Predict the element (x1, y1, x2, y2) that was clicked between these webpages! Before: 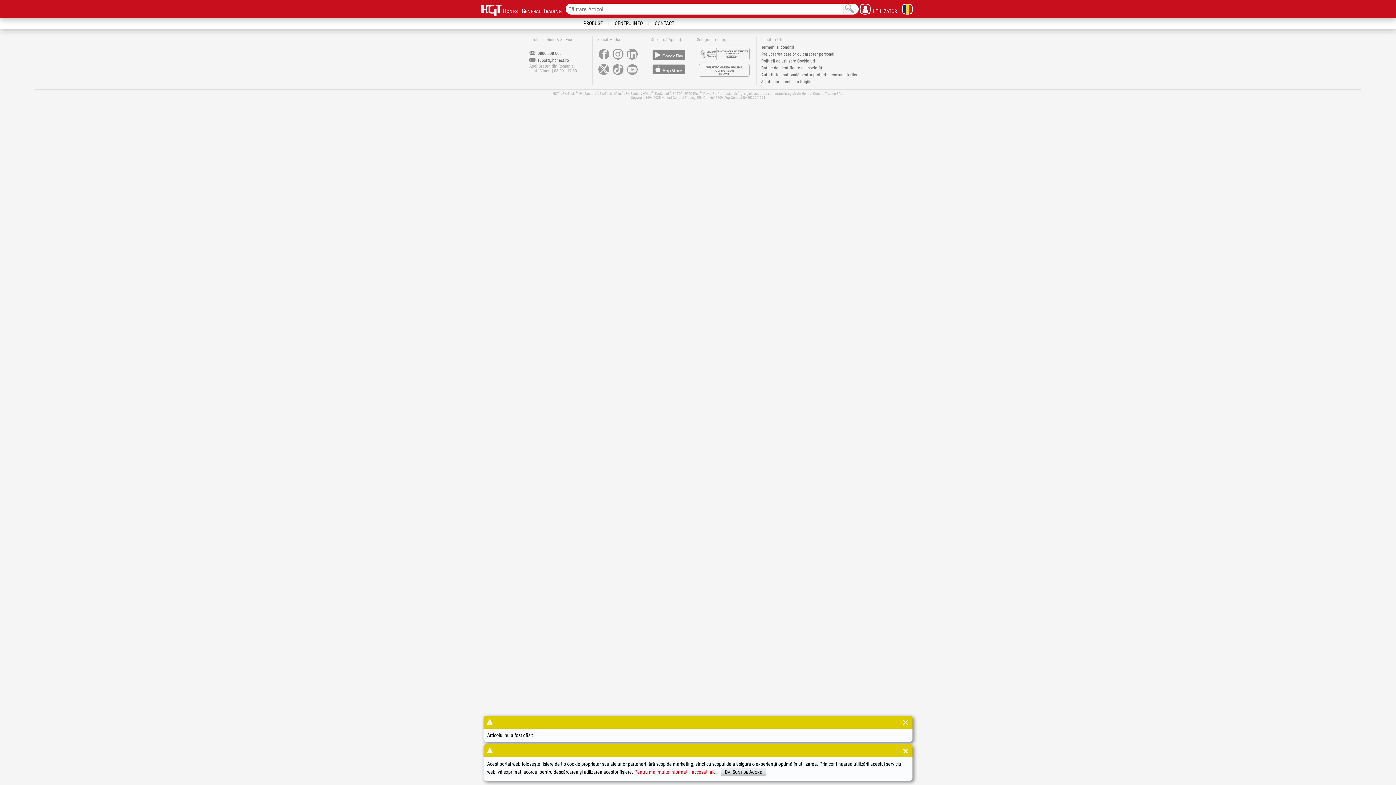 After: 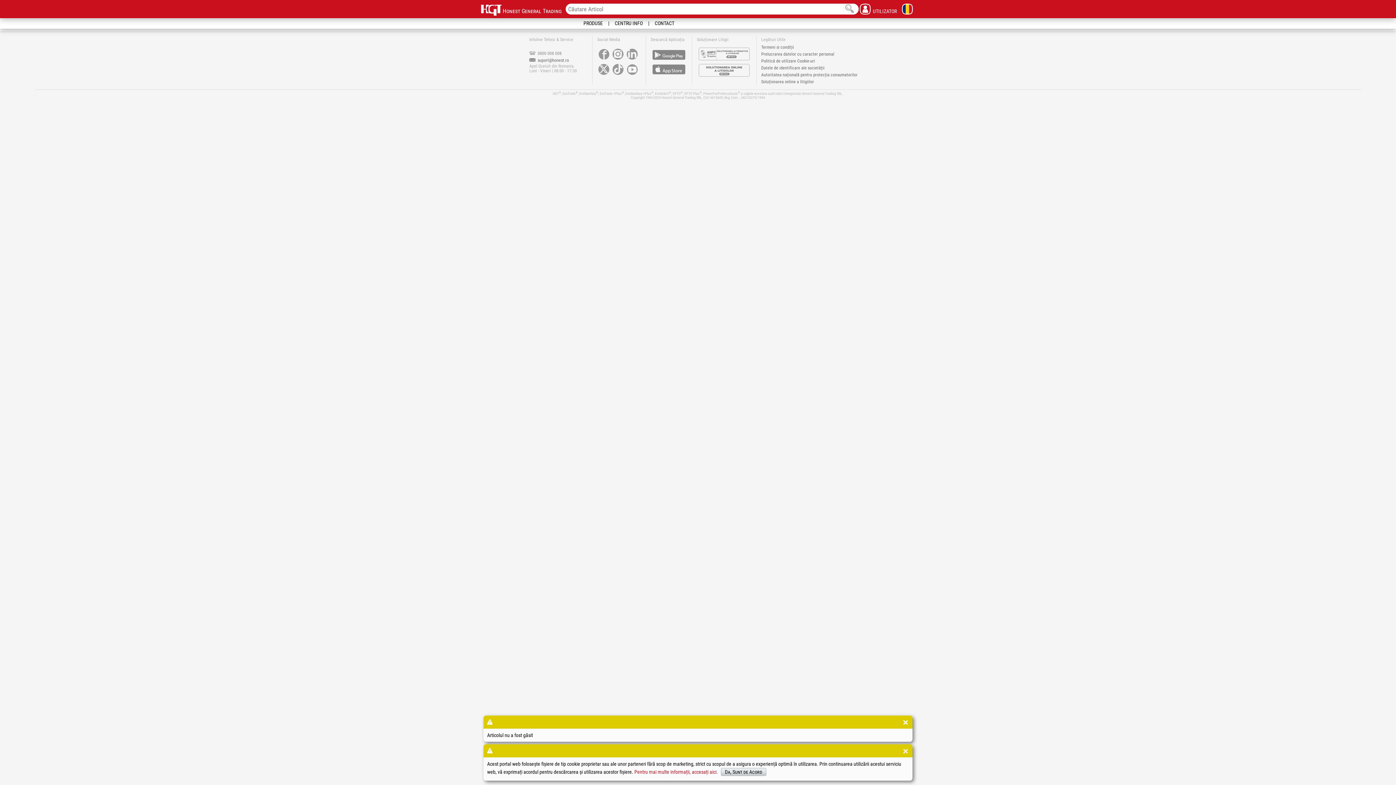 Action: label:  0800 008 008 bbox: (529, 50, 561, 57)